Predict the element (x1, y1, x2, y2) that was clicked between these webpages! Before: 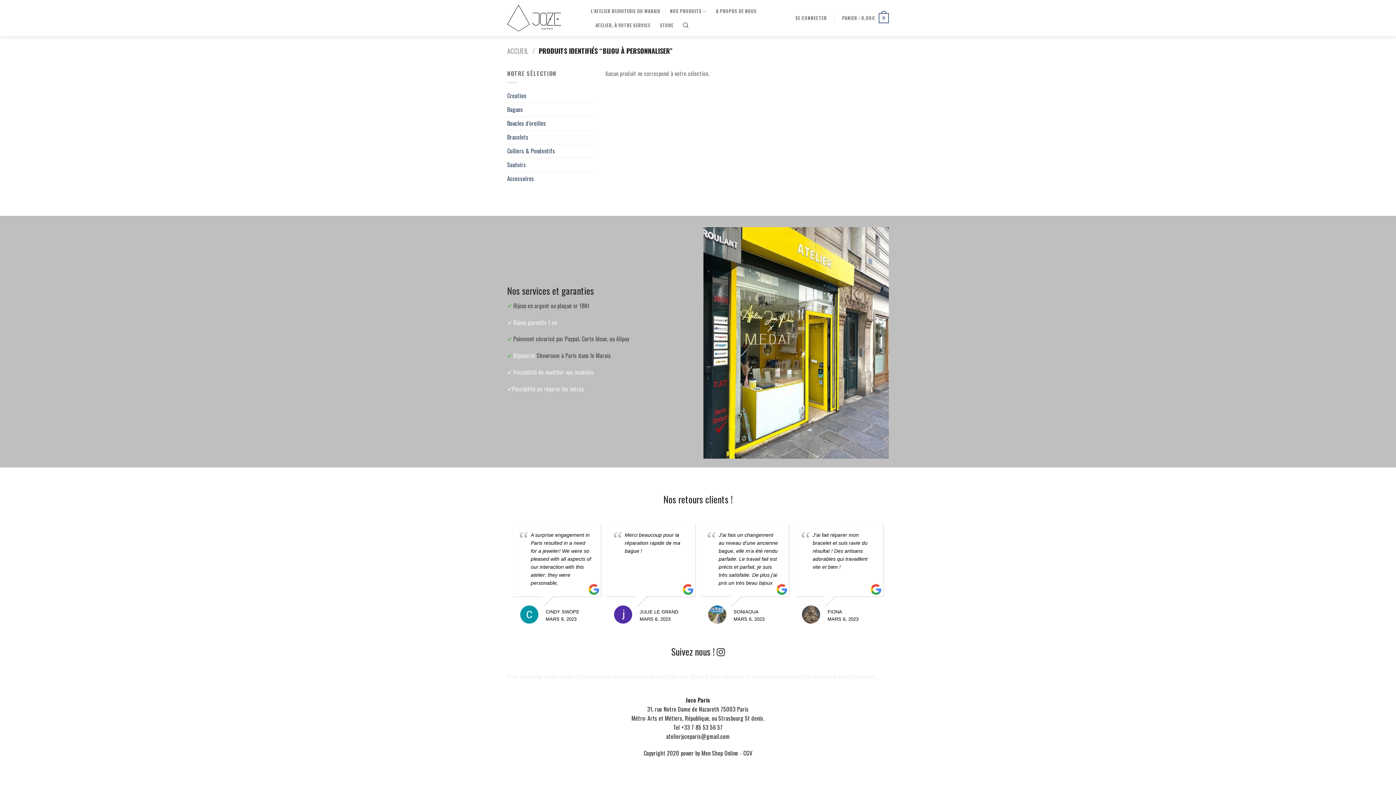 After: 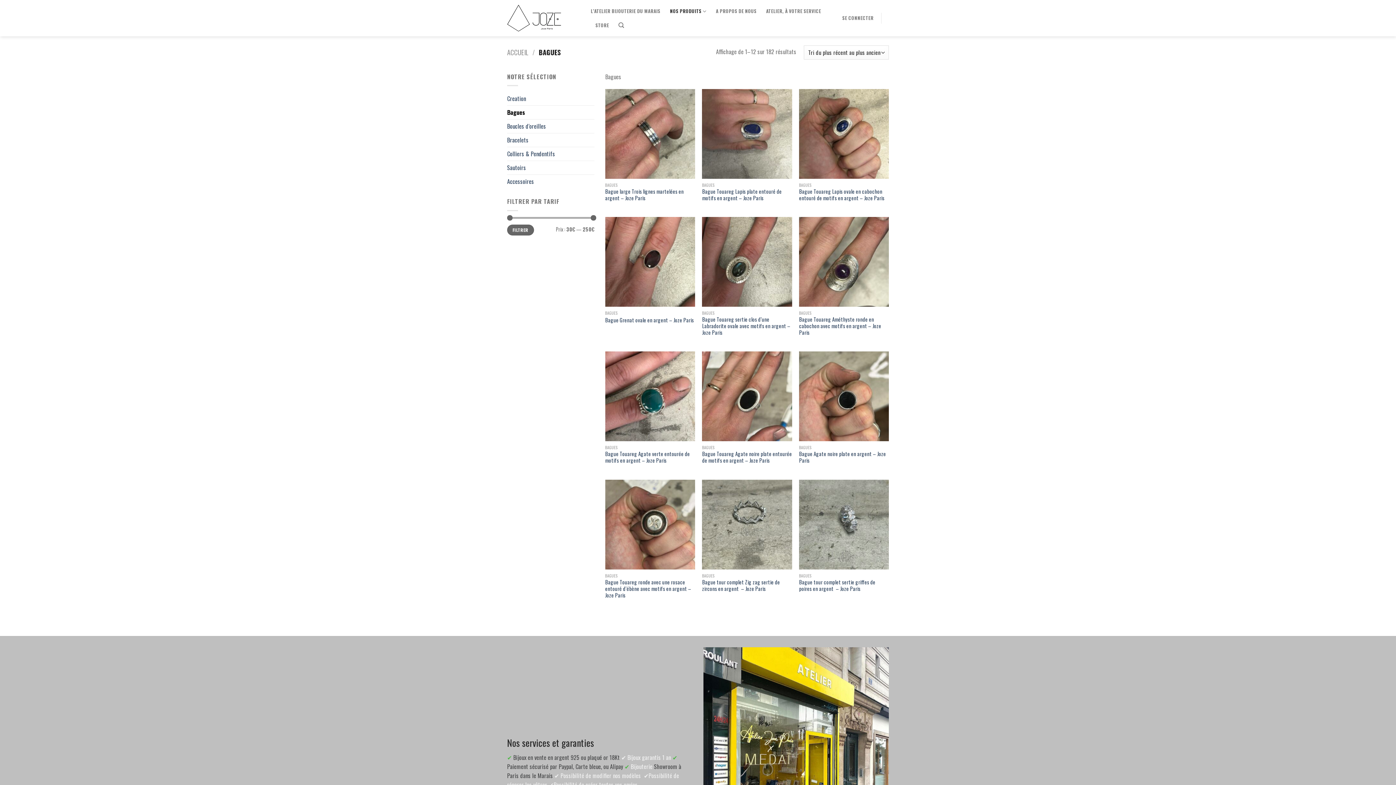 Action: label: Bagues bbox: (507, 102, 594, 116)